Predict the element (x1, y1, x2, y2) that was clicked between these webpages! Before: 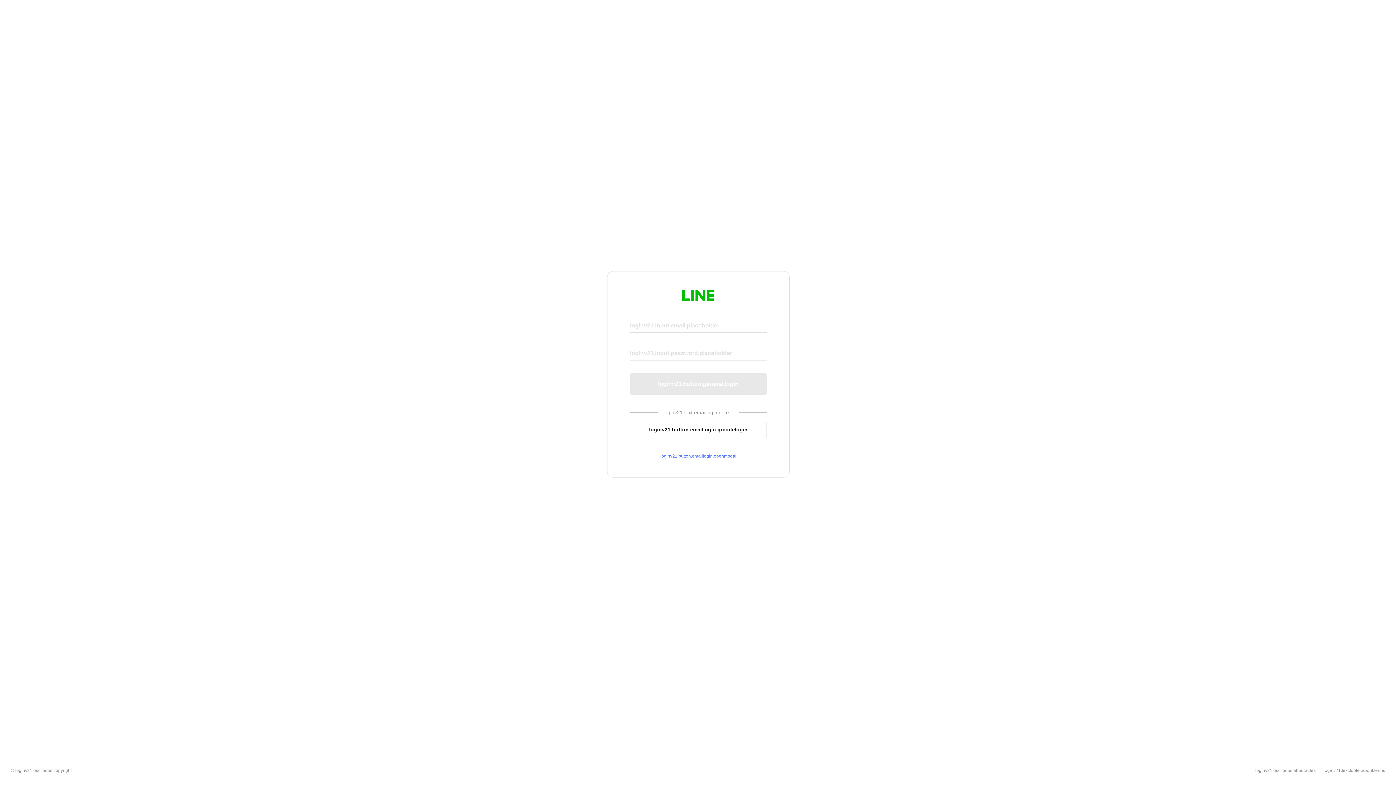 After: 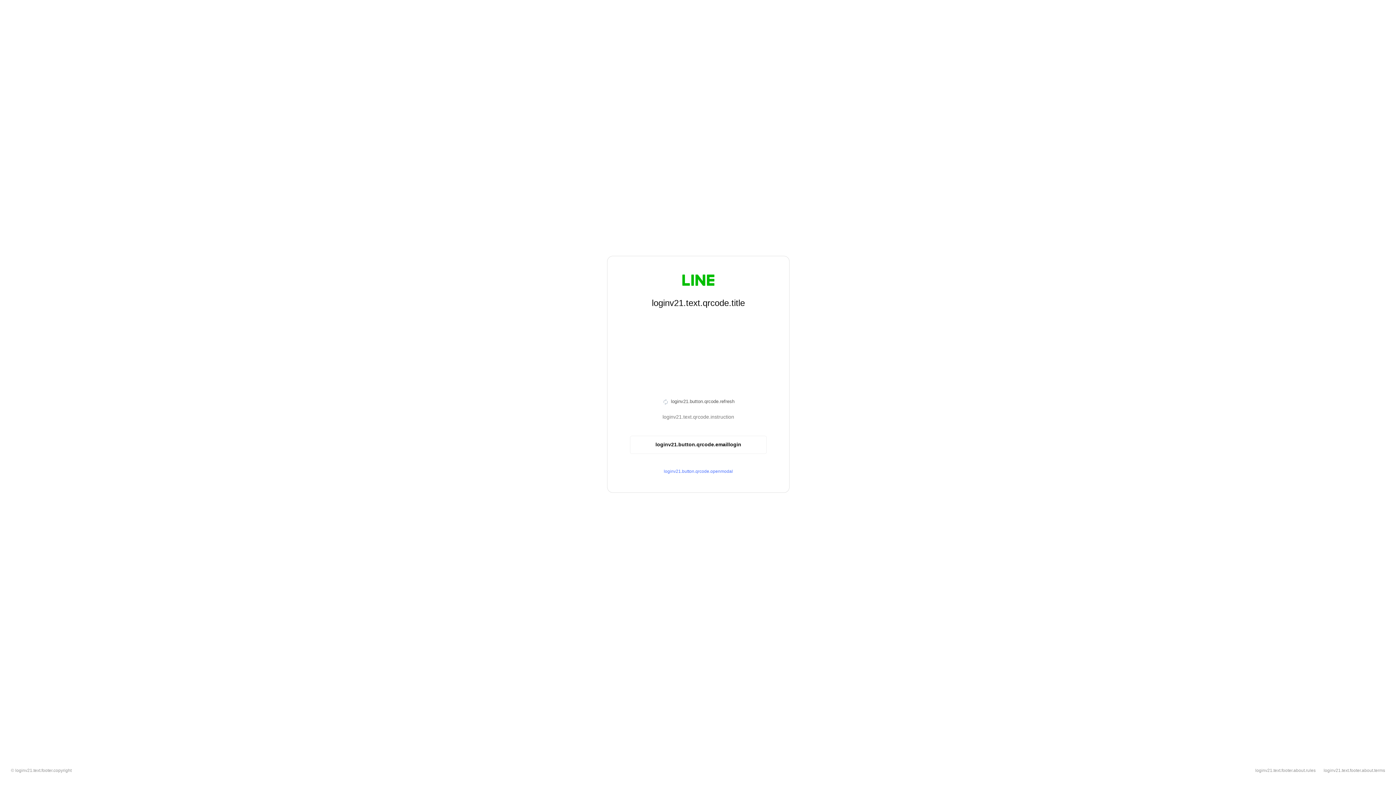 Action: bbox: (630, 420, 766, 439) label: loginv21.button.emaillogin.qrcodelogin